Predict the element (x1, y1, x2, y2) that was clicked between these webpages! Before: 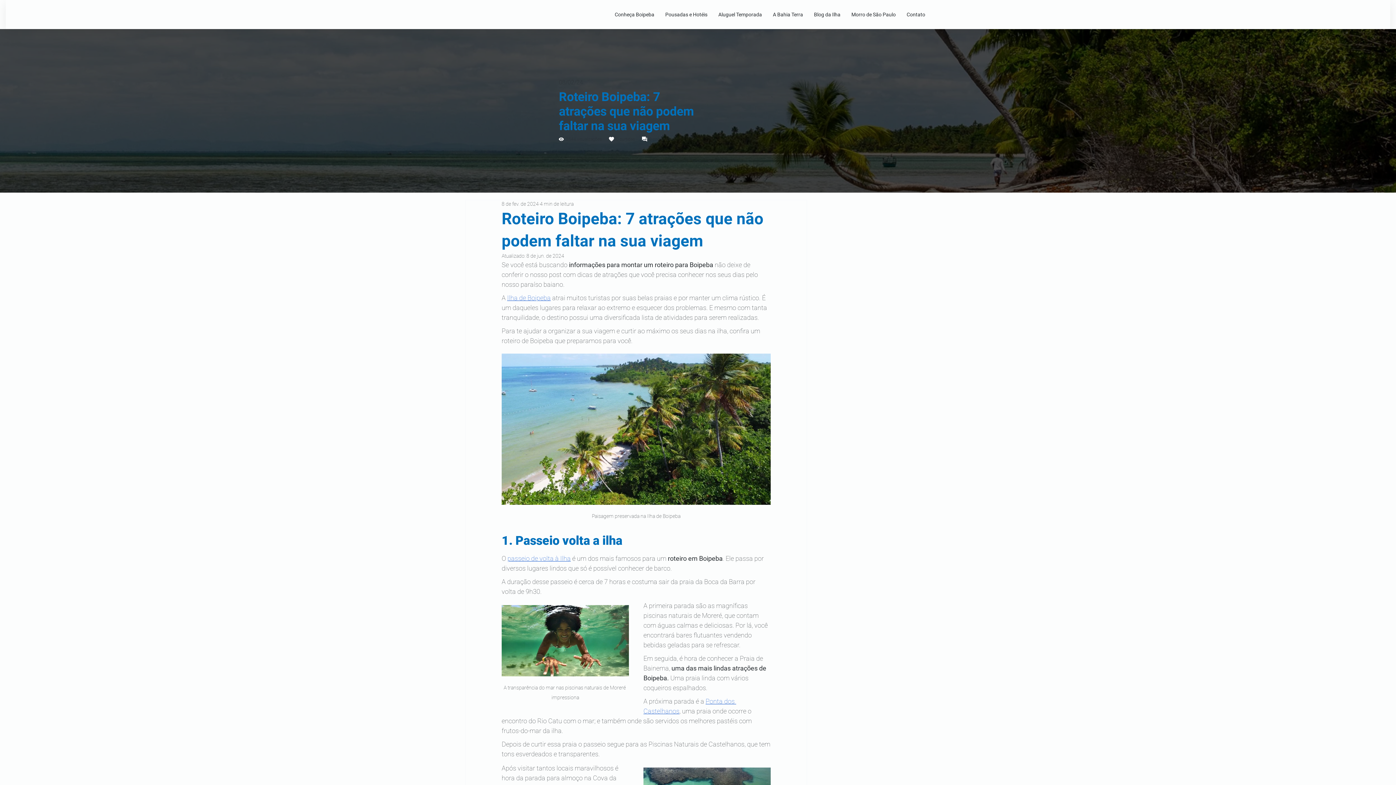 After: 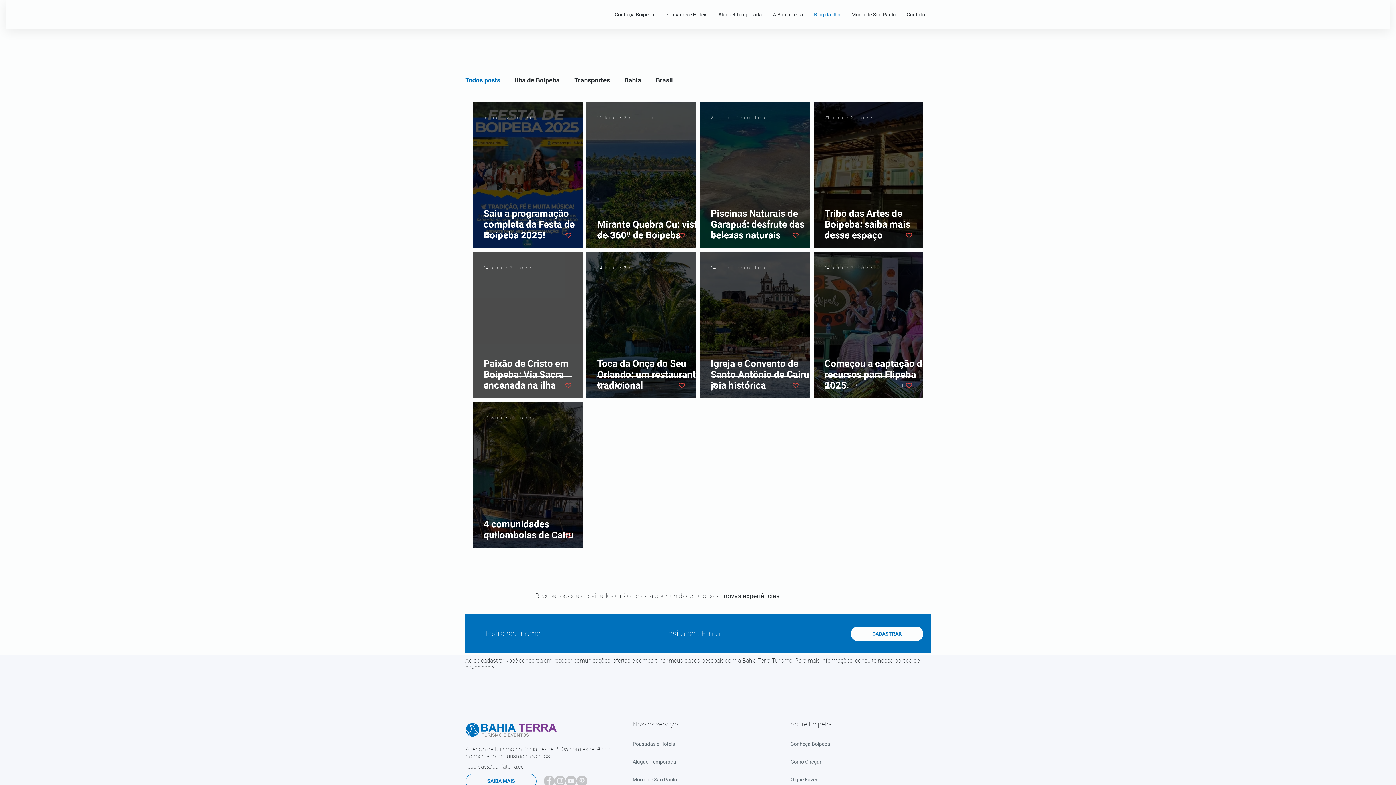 Action: bbox: (808, 3, 846, 25) label: Blog da Ilha